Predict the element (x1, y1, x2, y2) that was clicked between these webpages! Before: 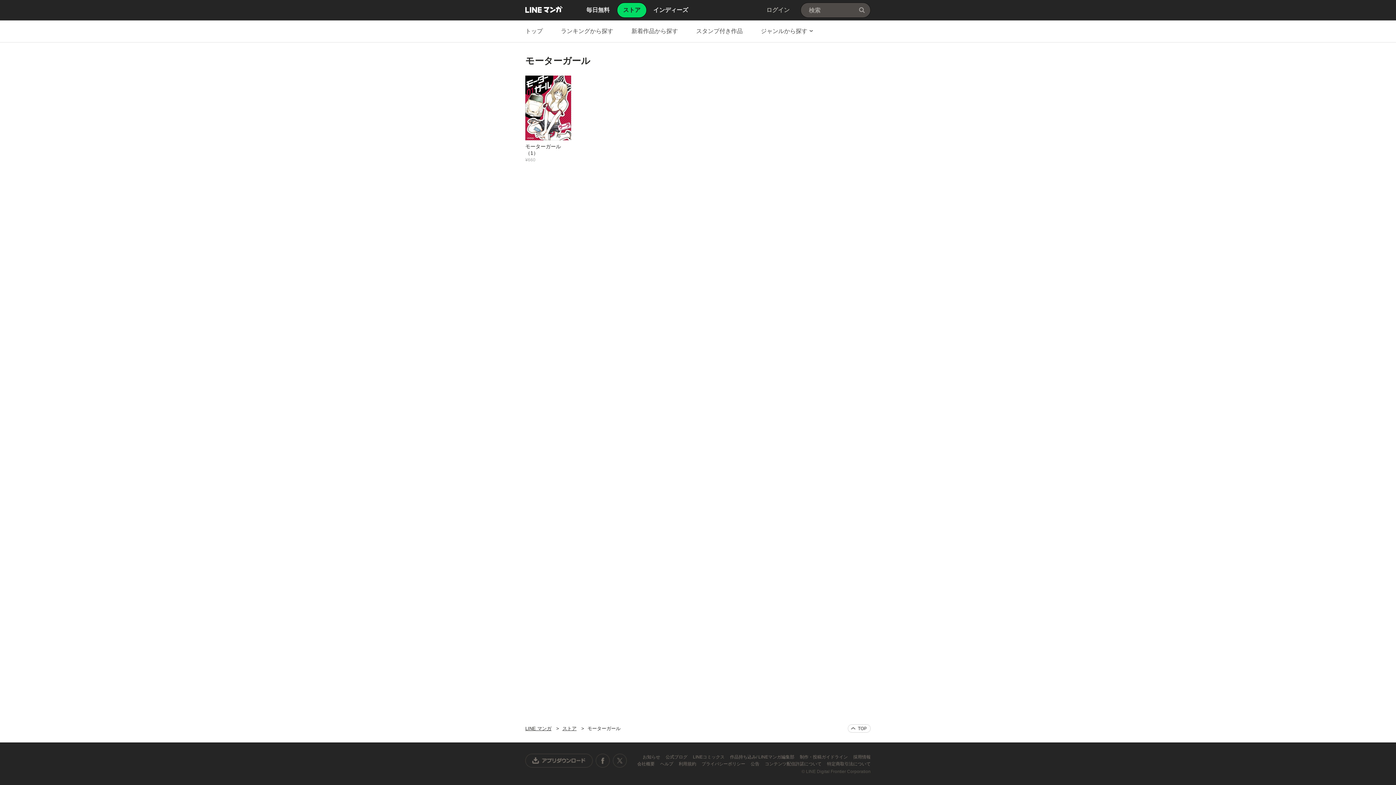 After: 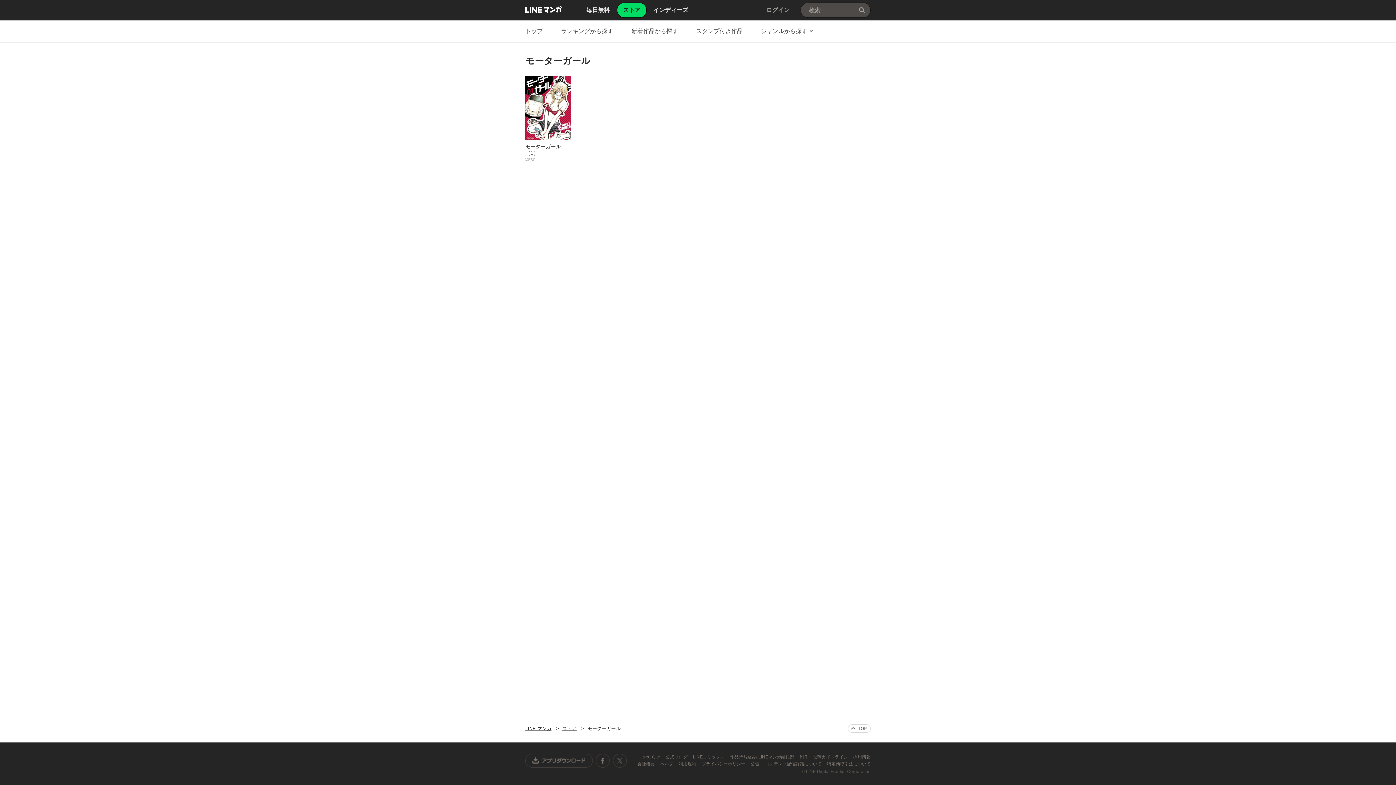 Action: bbox: (660, 761, 674, 766) label: ヘルプ 